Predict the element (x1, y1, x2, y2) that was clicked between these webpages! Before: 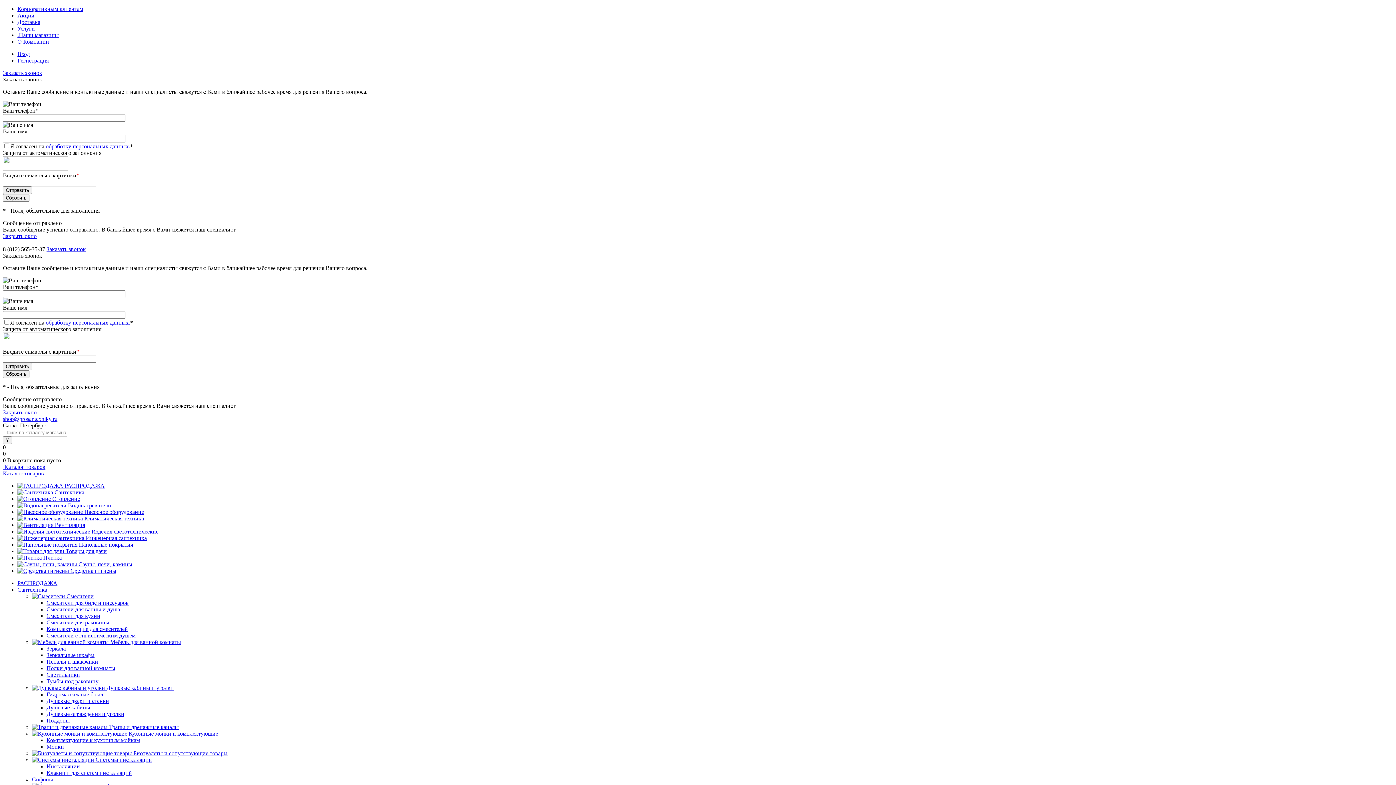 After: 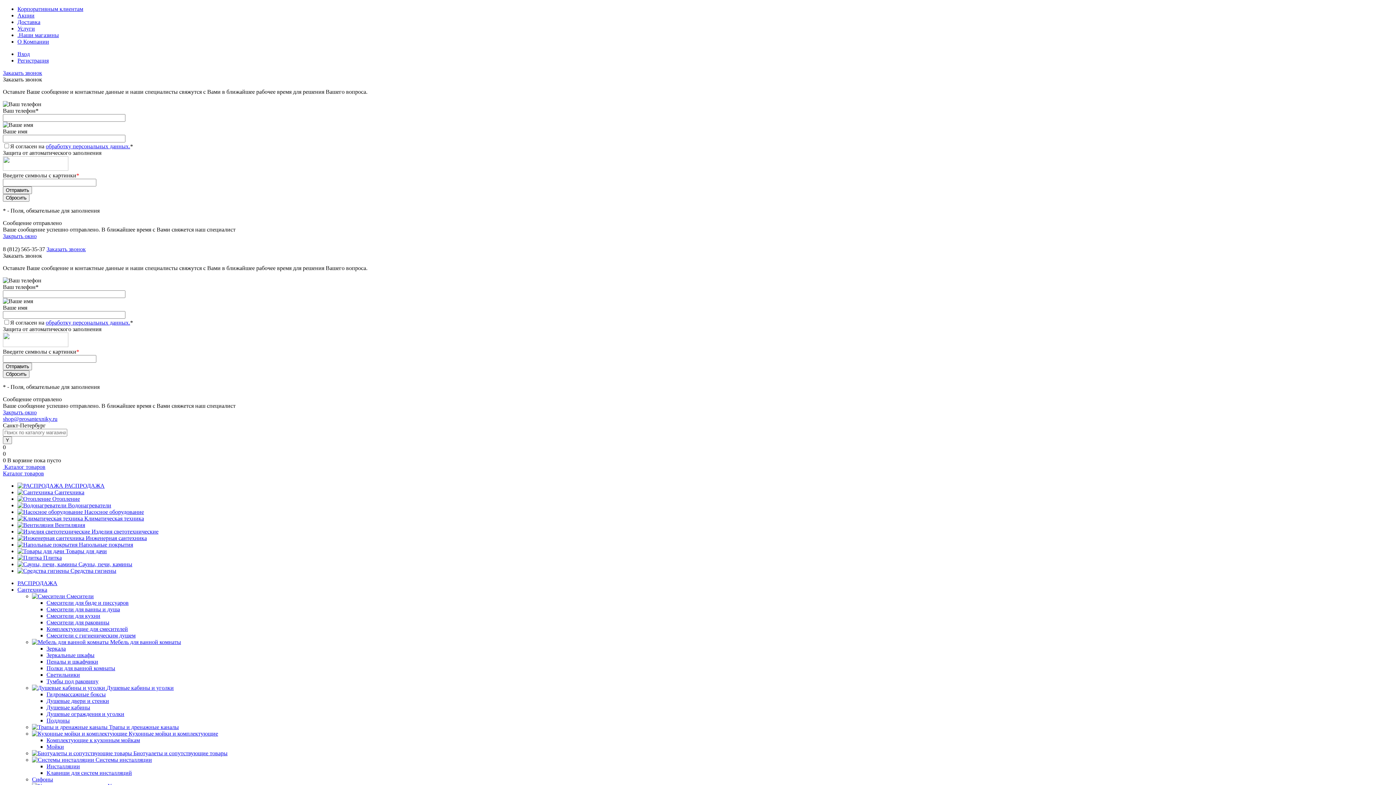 Action: bbox: (17, 496, 52, 502) label:  